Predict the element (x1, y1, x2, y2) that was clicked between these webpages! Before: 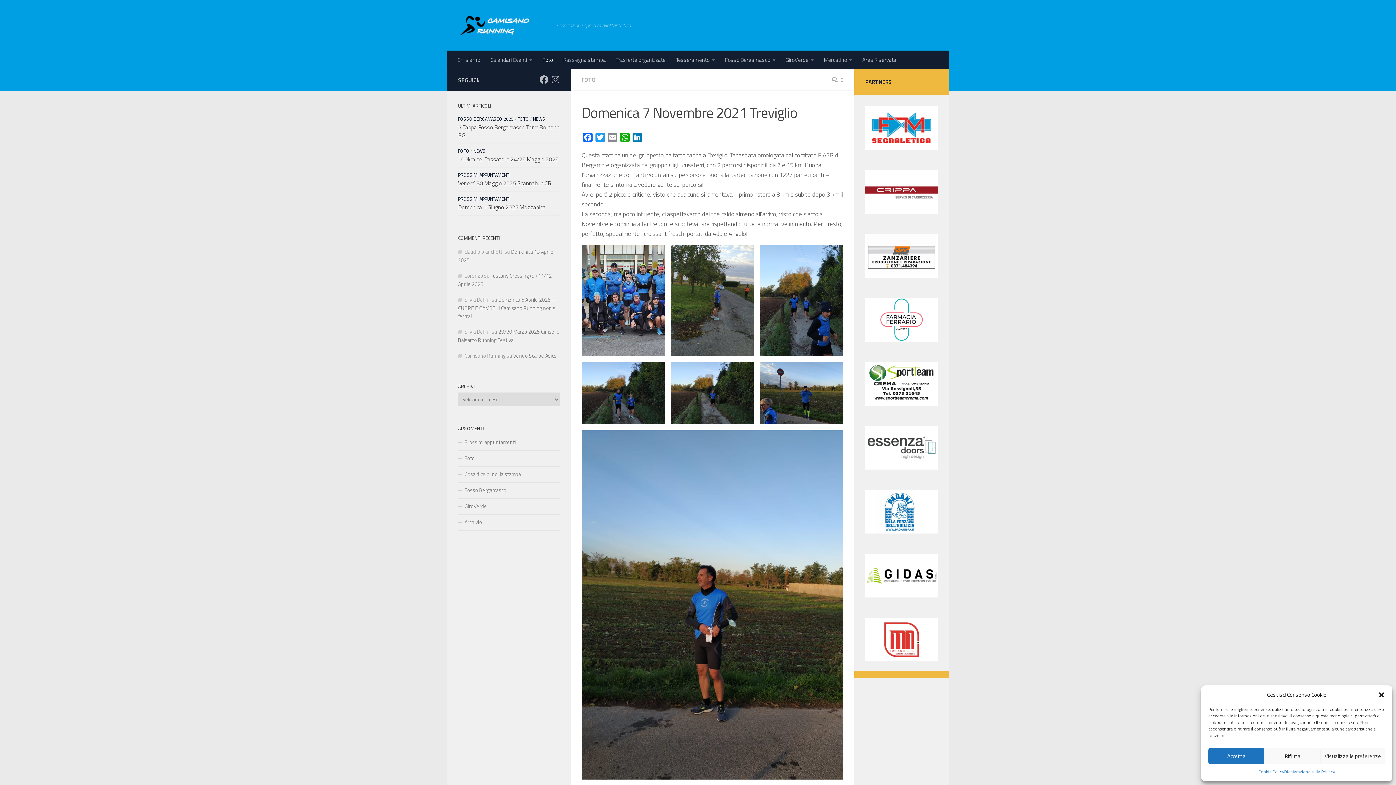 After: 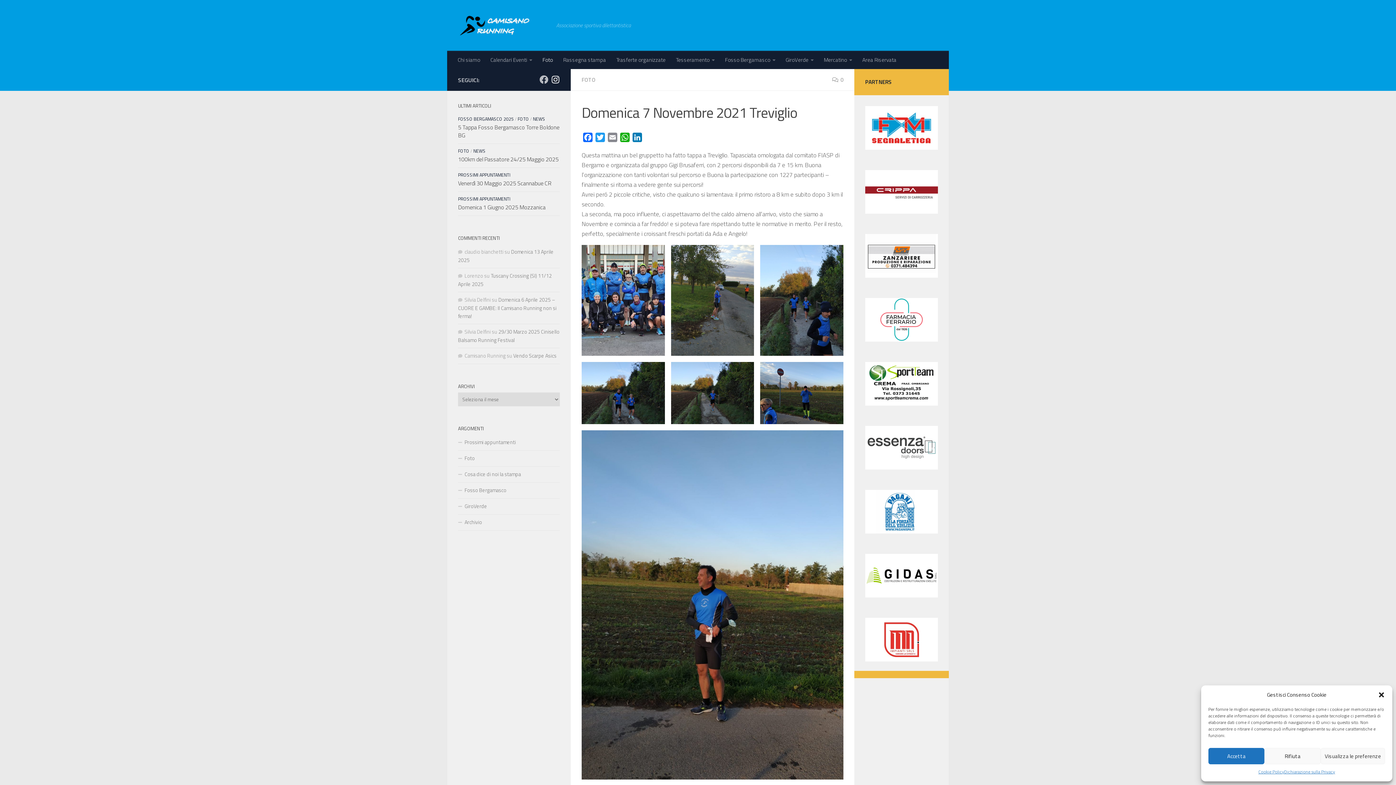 Action: label: Seguici su Instagram bbox: (551, 75, 560, 84)